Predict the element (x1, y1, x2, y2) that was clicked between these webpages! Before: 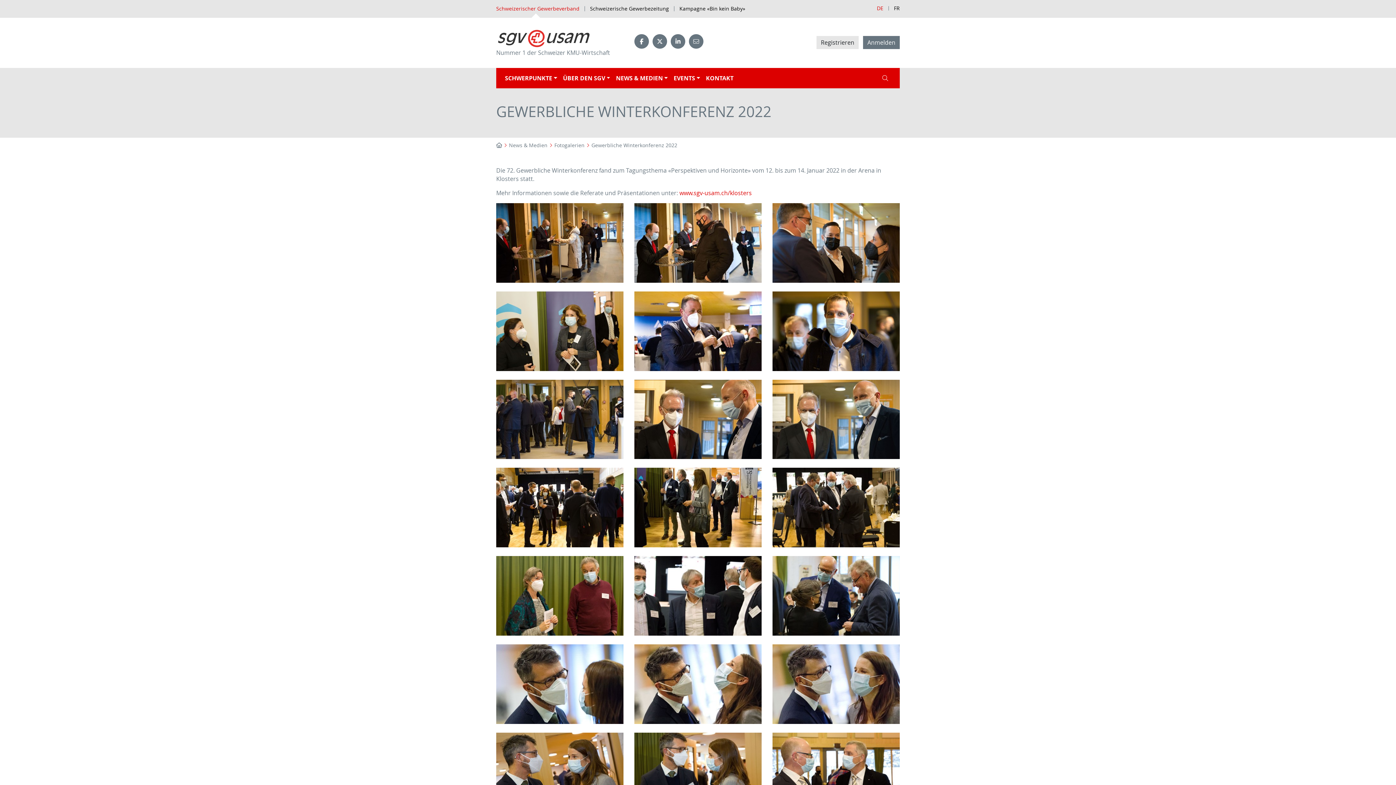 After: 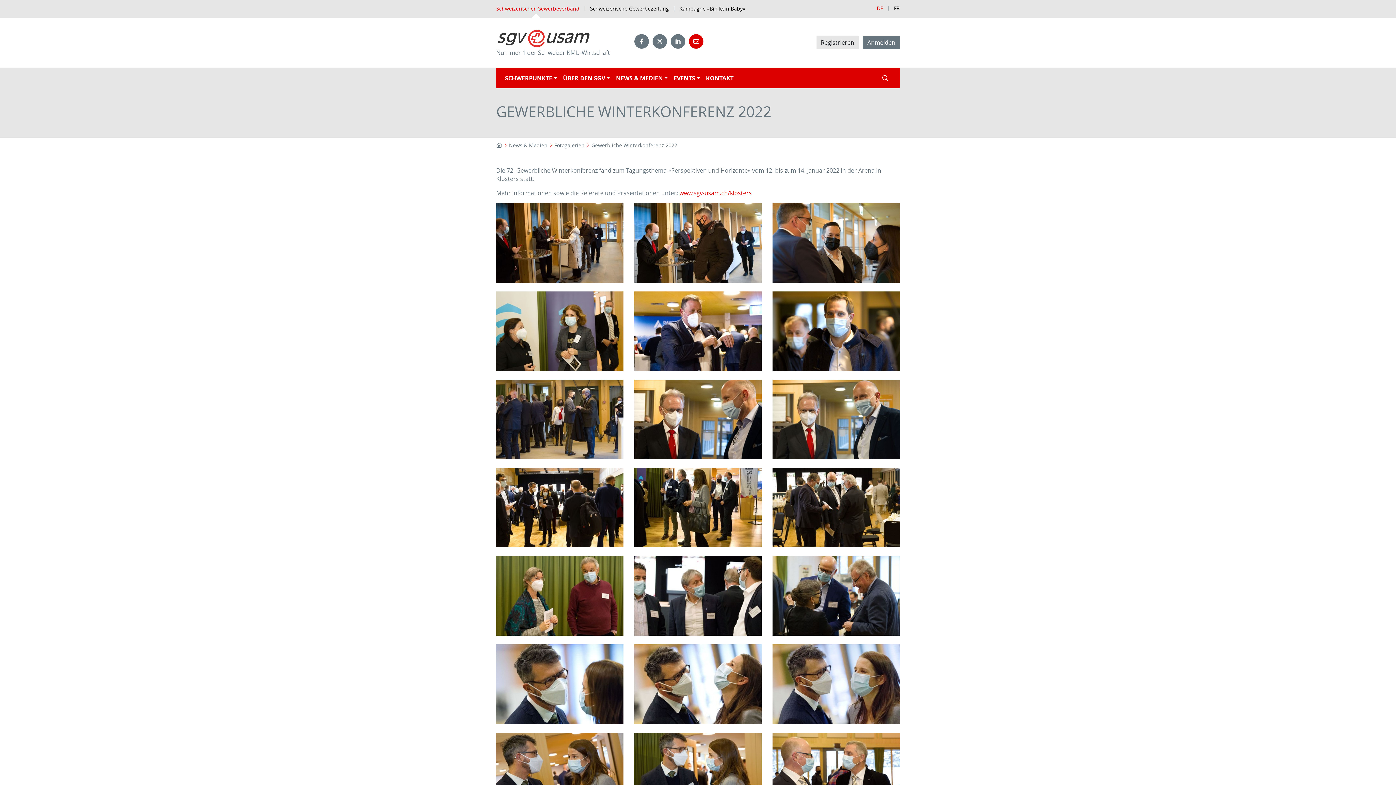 Action: bbox: (689, 34, 703, 48)